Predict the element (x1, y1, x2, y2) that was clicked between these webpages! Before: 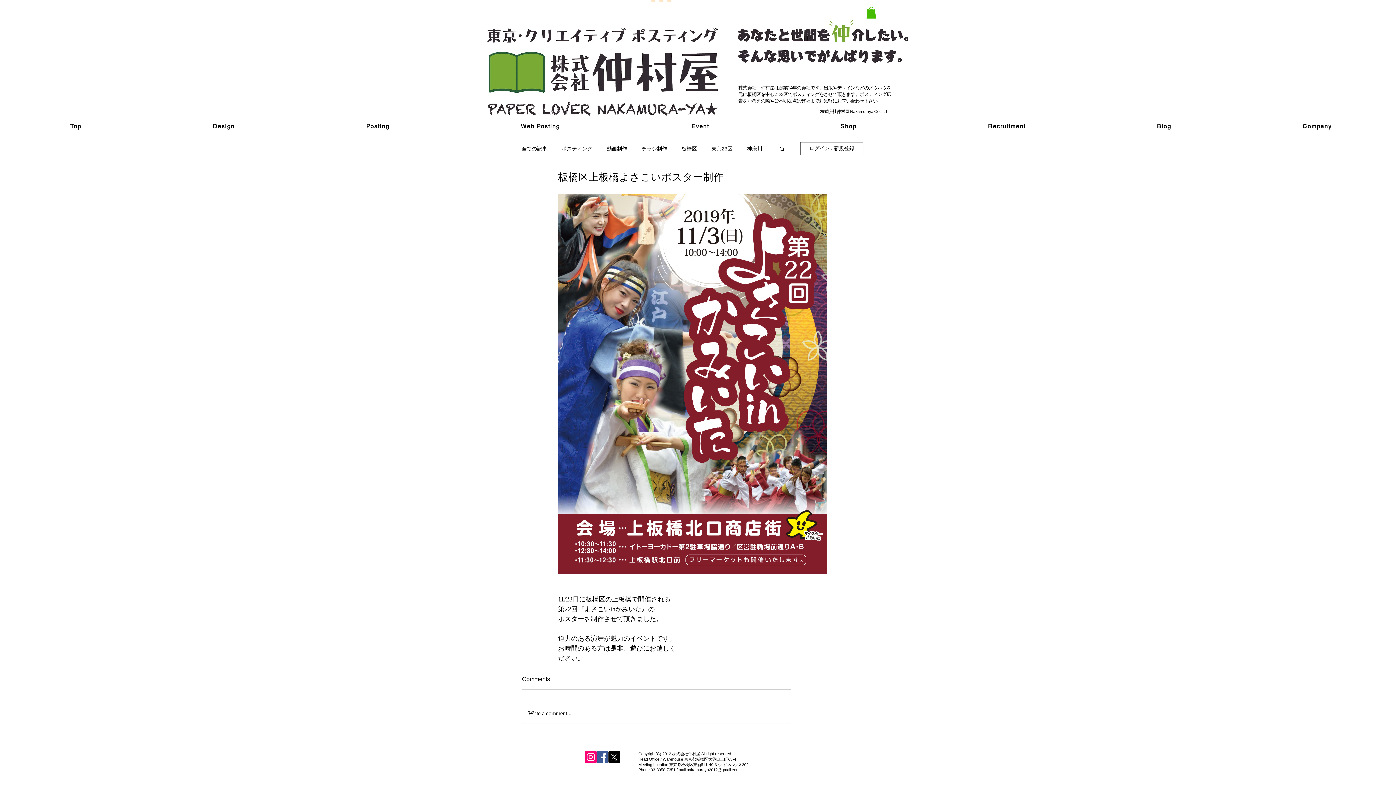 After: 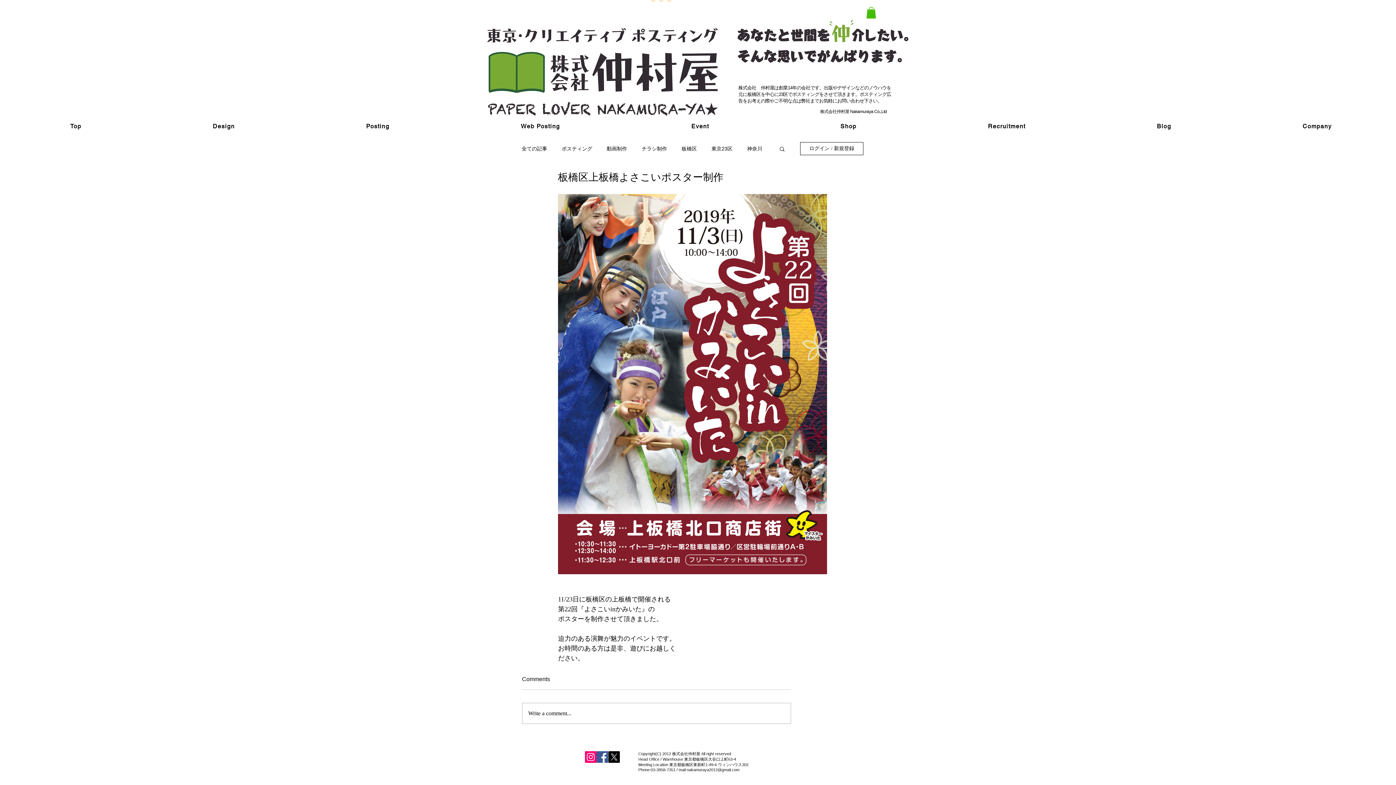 Action: bbox: (608, 751, 620, 763) label: X 